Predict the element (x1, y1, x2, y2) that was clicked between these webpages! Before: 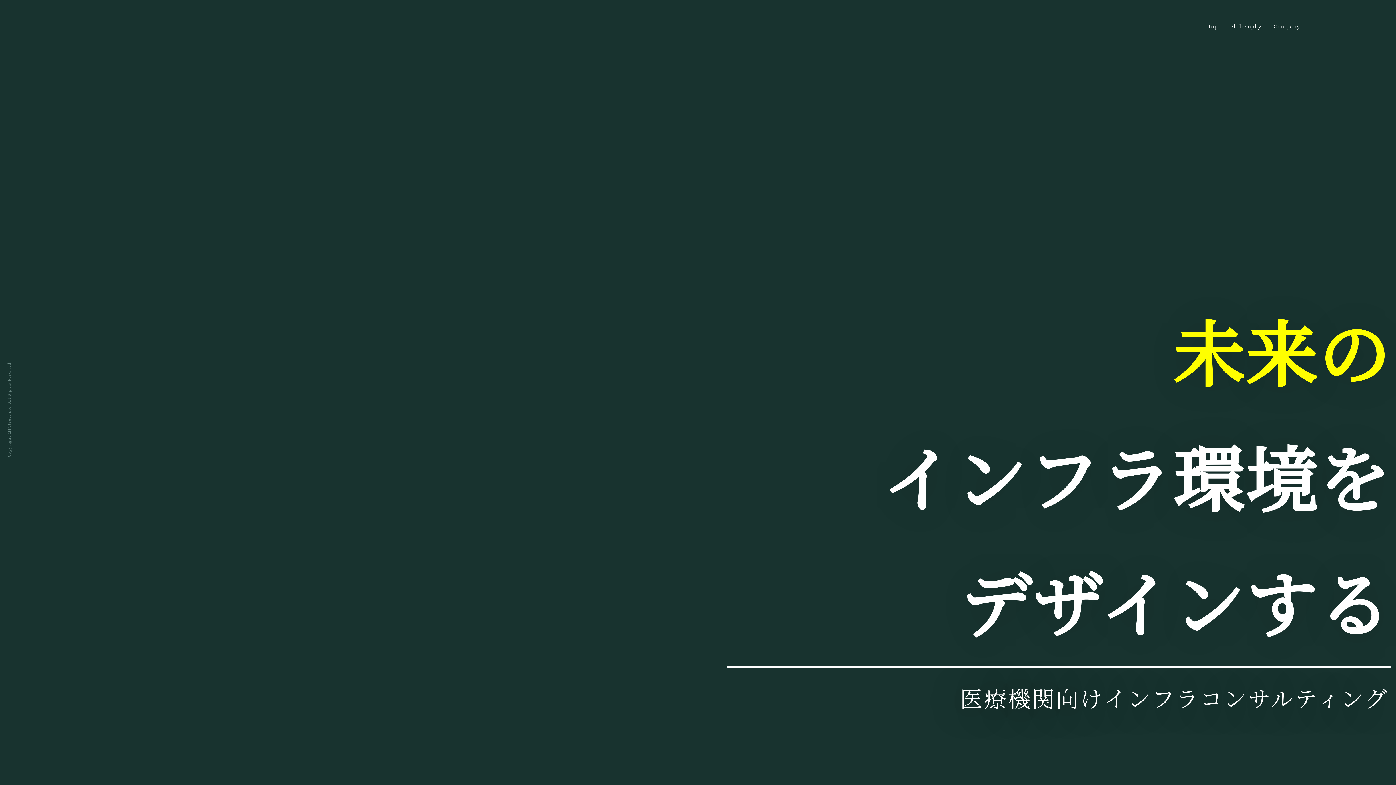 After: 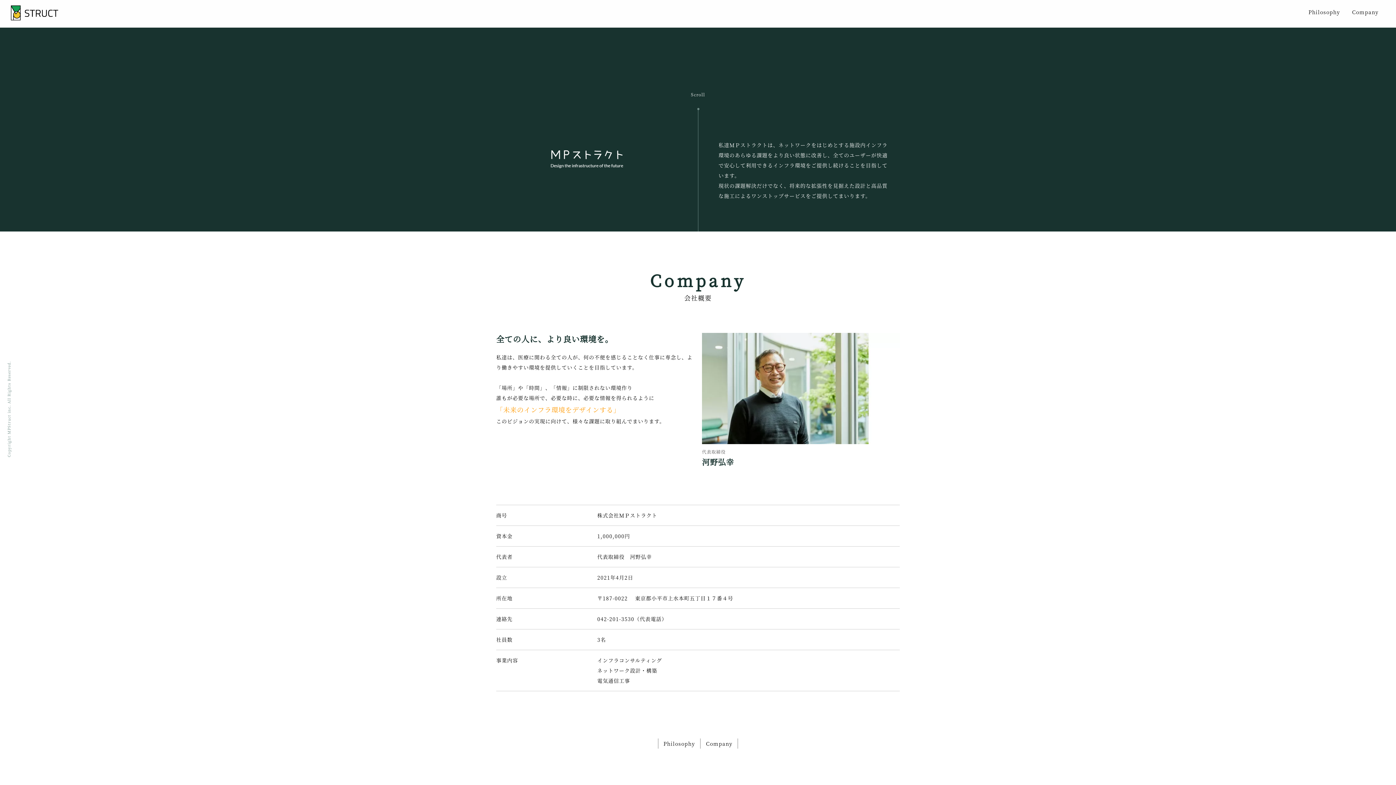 Action: label: Company bbox: (1268, 19, 1305, 33)